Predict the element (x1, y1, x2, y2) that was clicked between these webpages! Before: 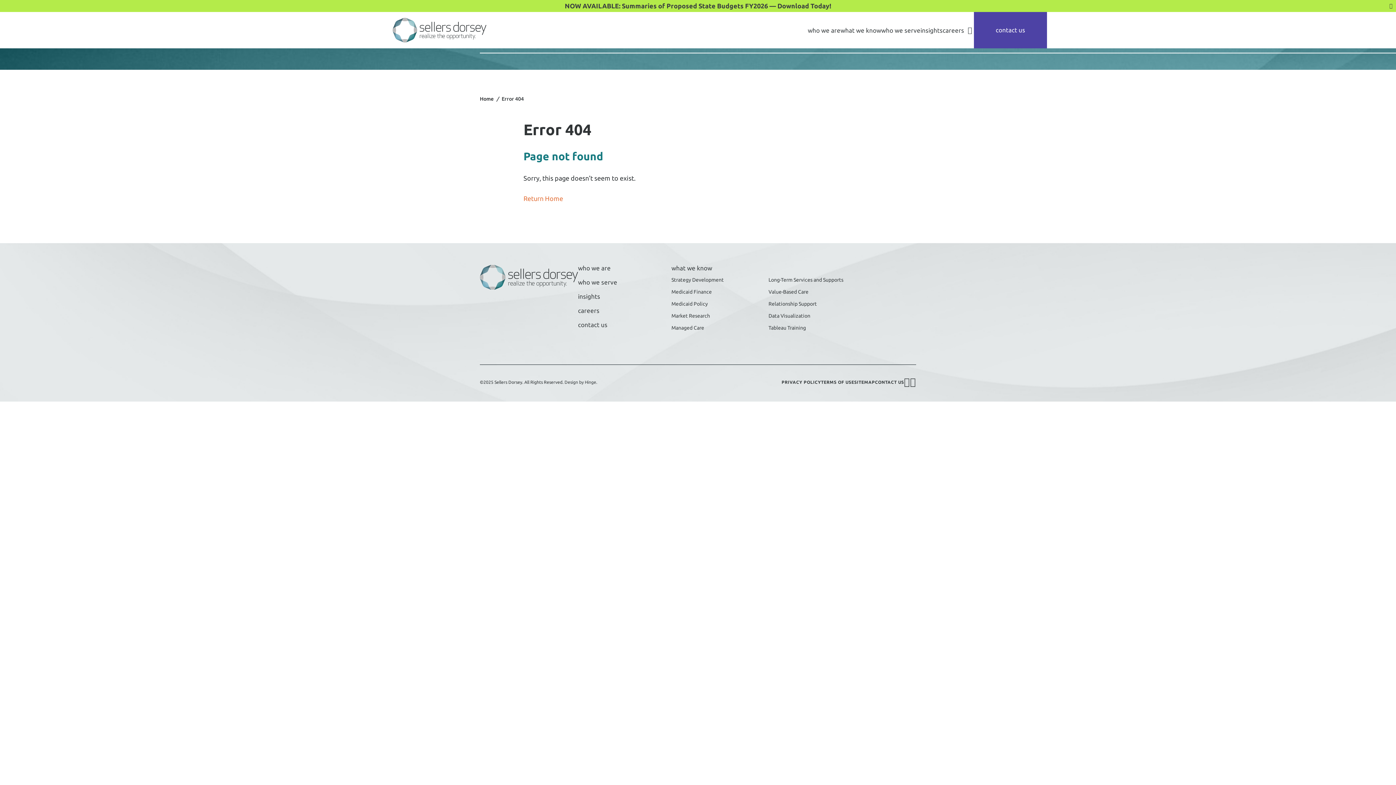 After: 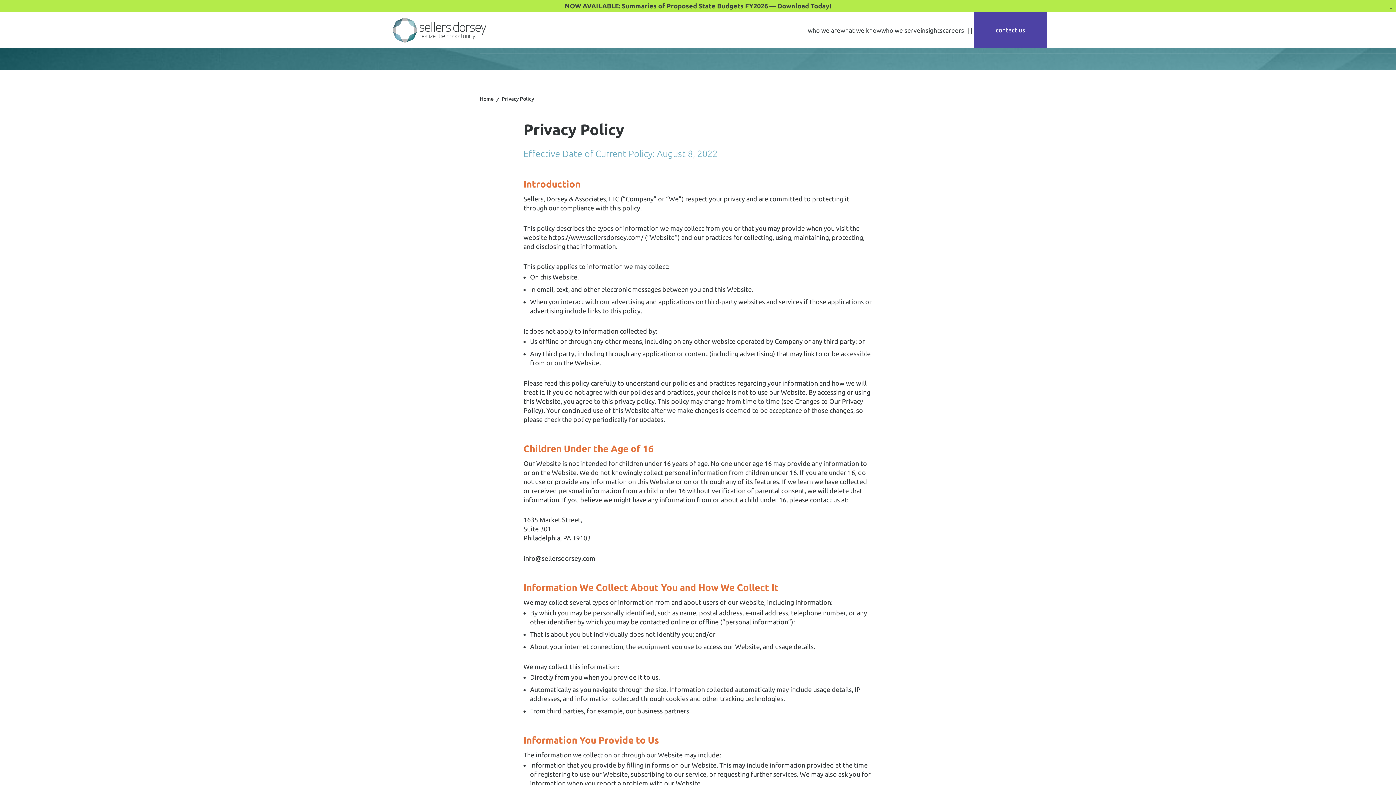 Action: label: PRIVACY POLICY bbox: (781, 380, 821, 384)